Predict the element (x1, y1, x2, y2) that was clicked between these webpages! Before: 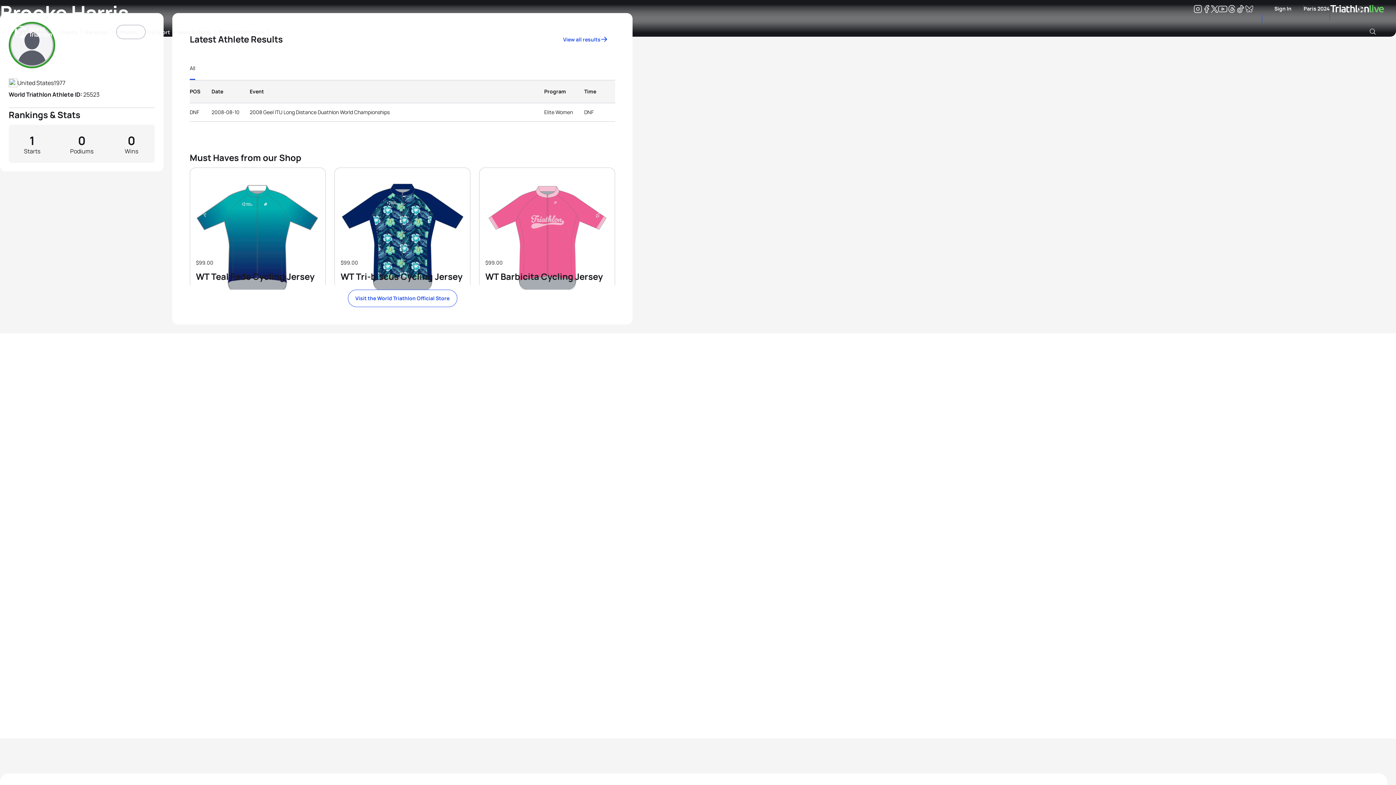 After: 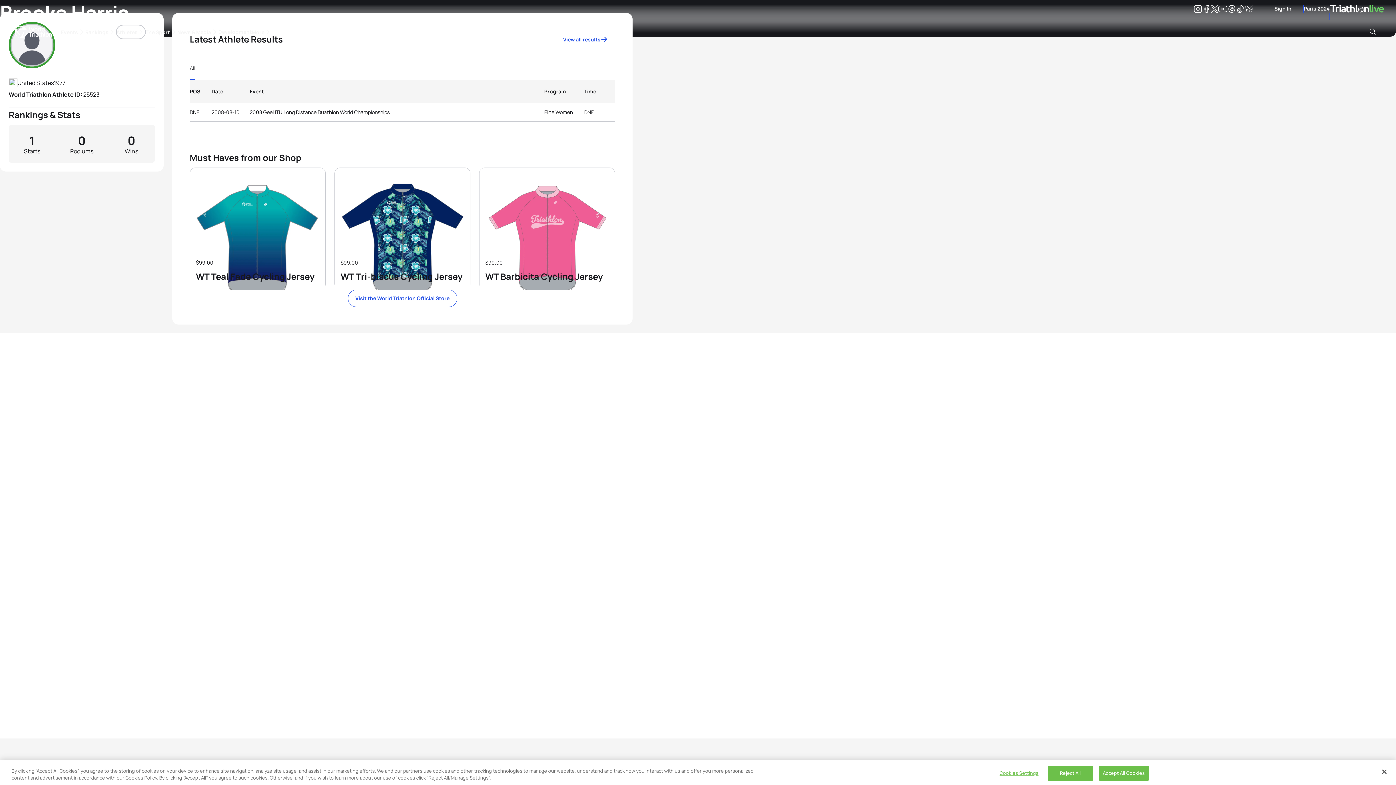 Action: bbox: (1193, 6, 1202, 13) label: Instagram